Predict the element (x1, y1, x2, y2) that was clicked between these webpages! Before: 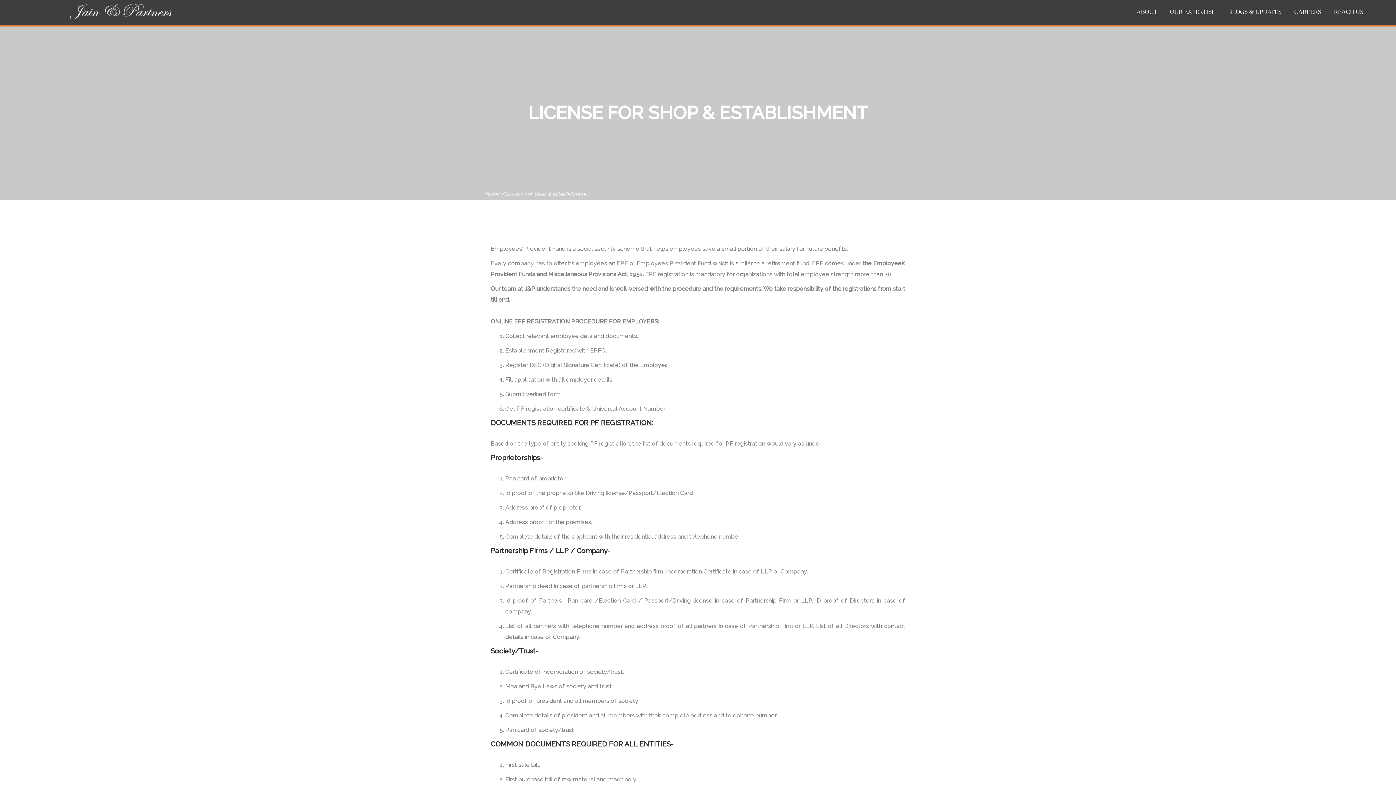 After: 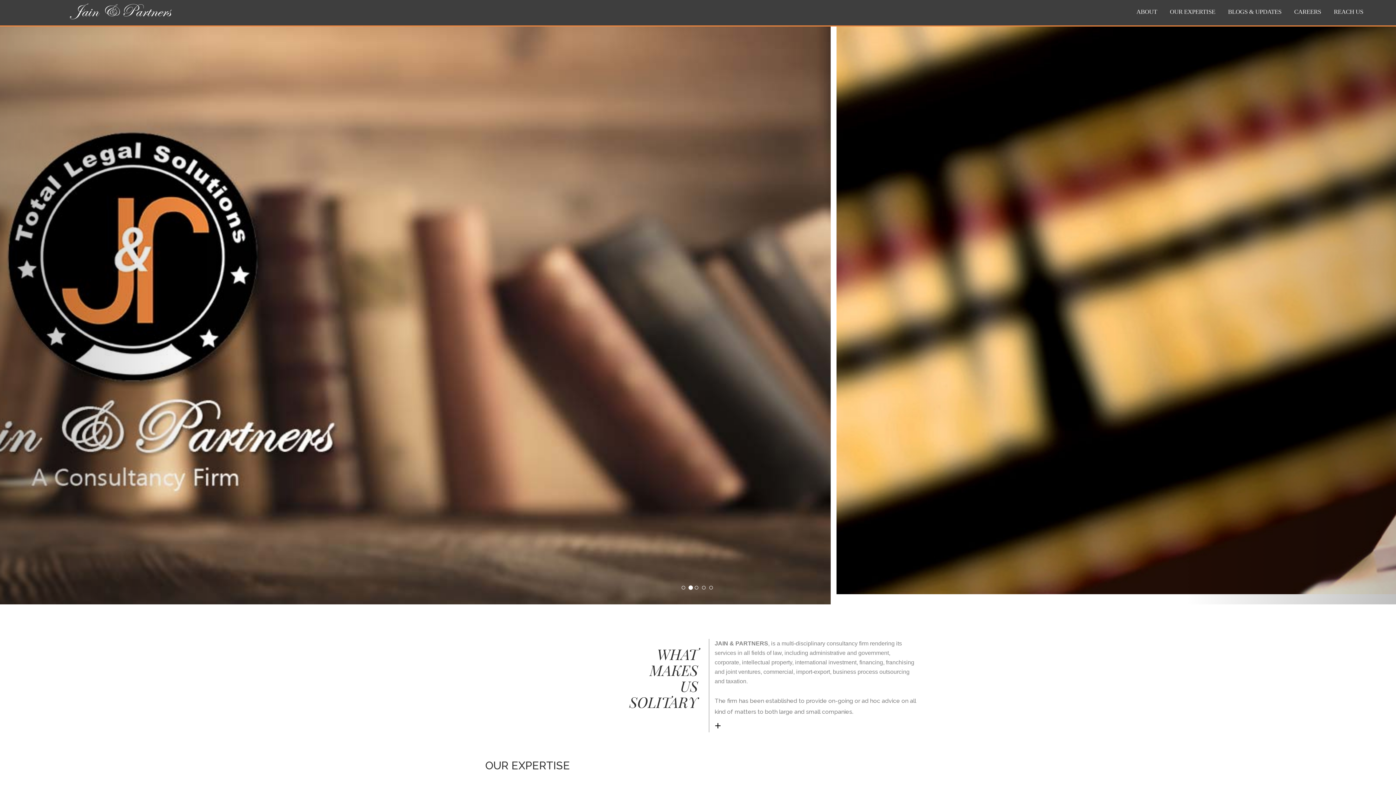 Action: bbox: (69, 0, 160, 19)